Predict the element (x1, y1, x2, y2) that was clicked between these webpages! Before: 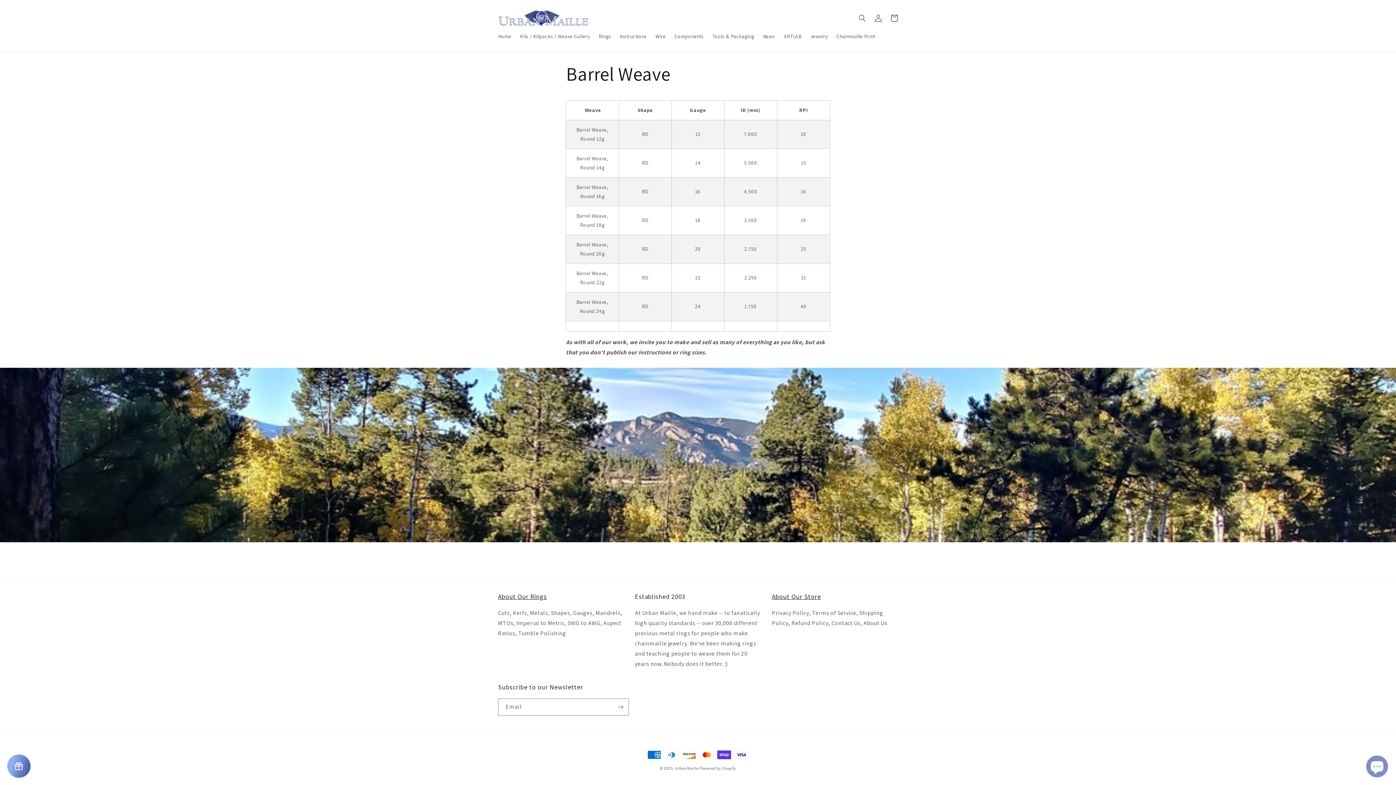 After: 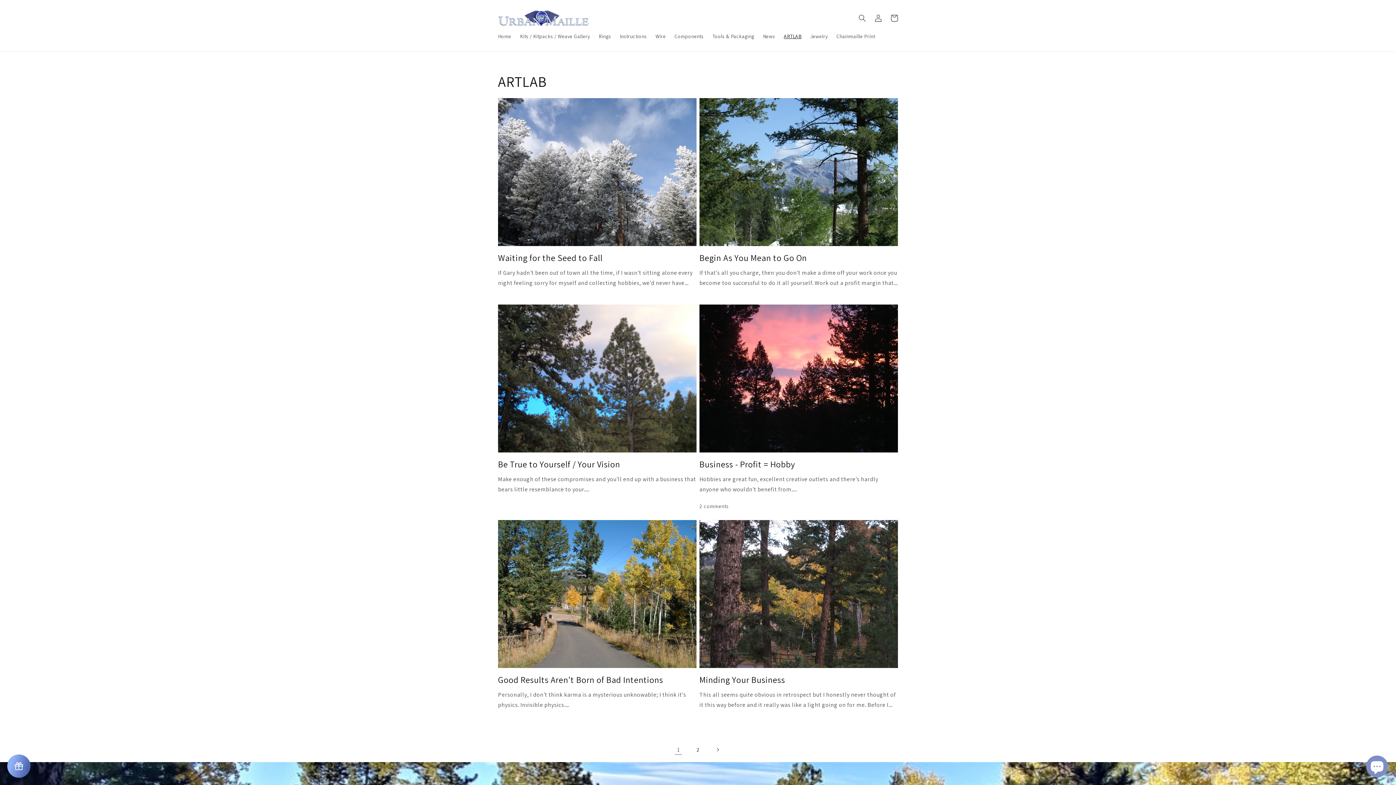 Action: label: ARTLAB bbox: (779, 28, 806, 44)